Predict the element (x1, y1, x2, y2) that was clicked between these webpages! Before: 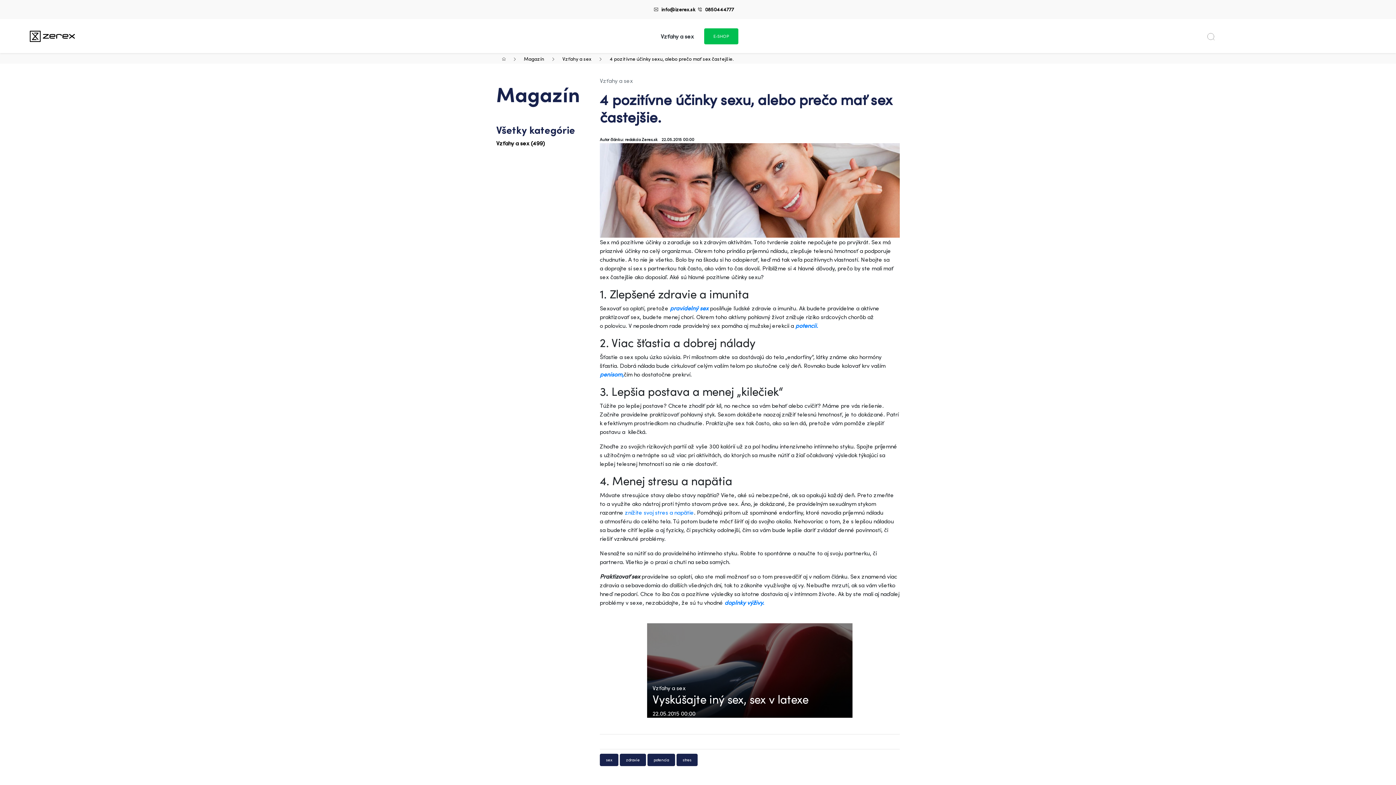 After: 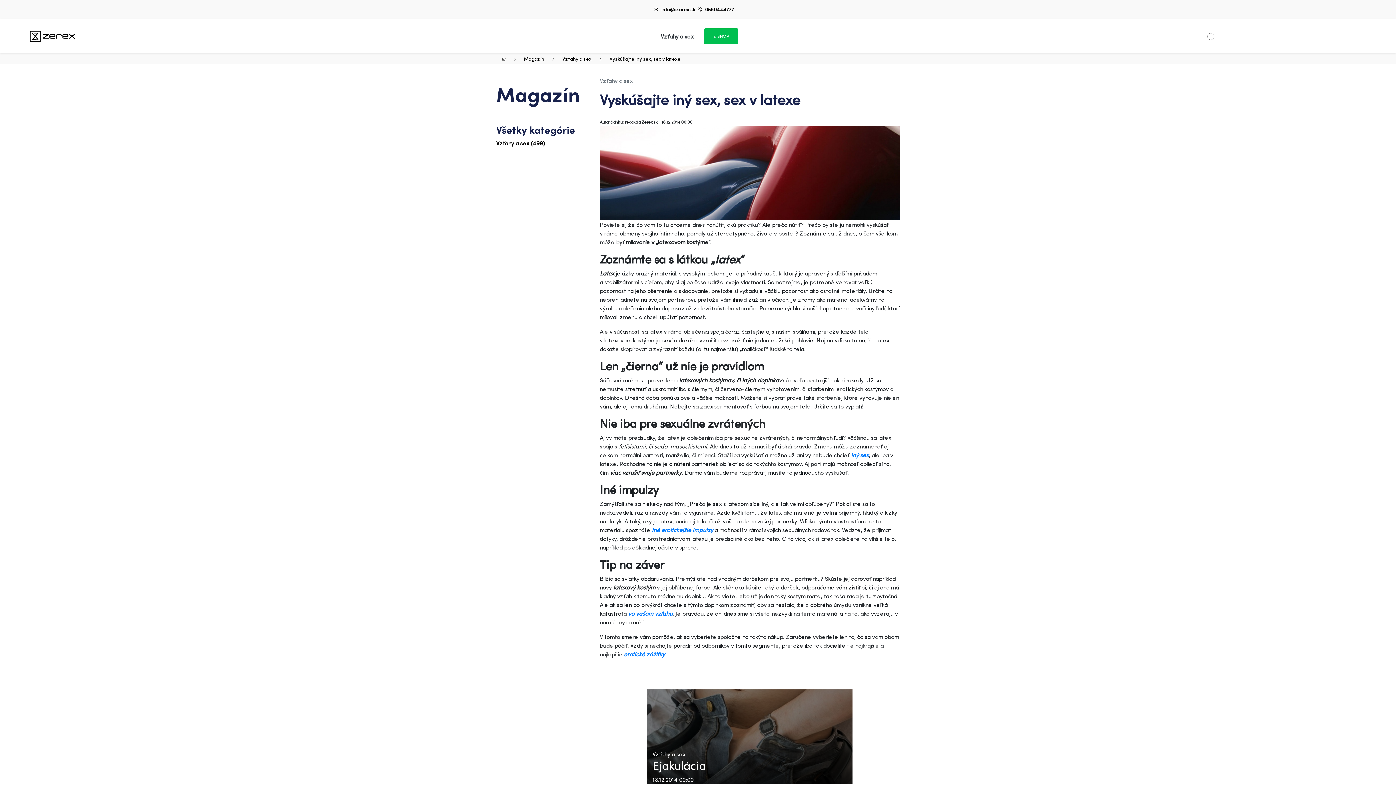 Action: label: Vzťahy a sex
Vyskúšajte iný sex, sex v latexe
22.05.2015 00:00 bbox: (647, 623, 852, 718)